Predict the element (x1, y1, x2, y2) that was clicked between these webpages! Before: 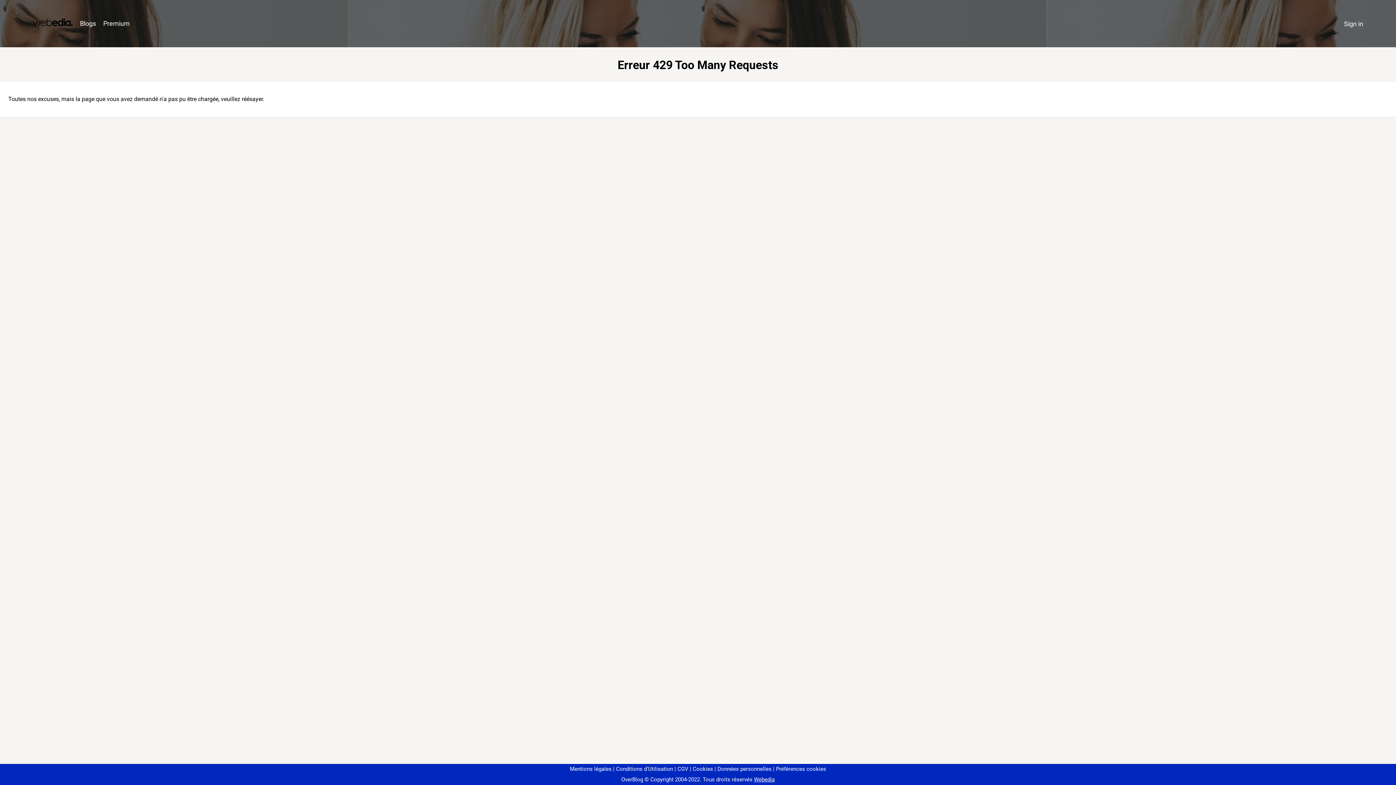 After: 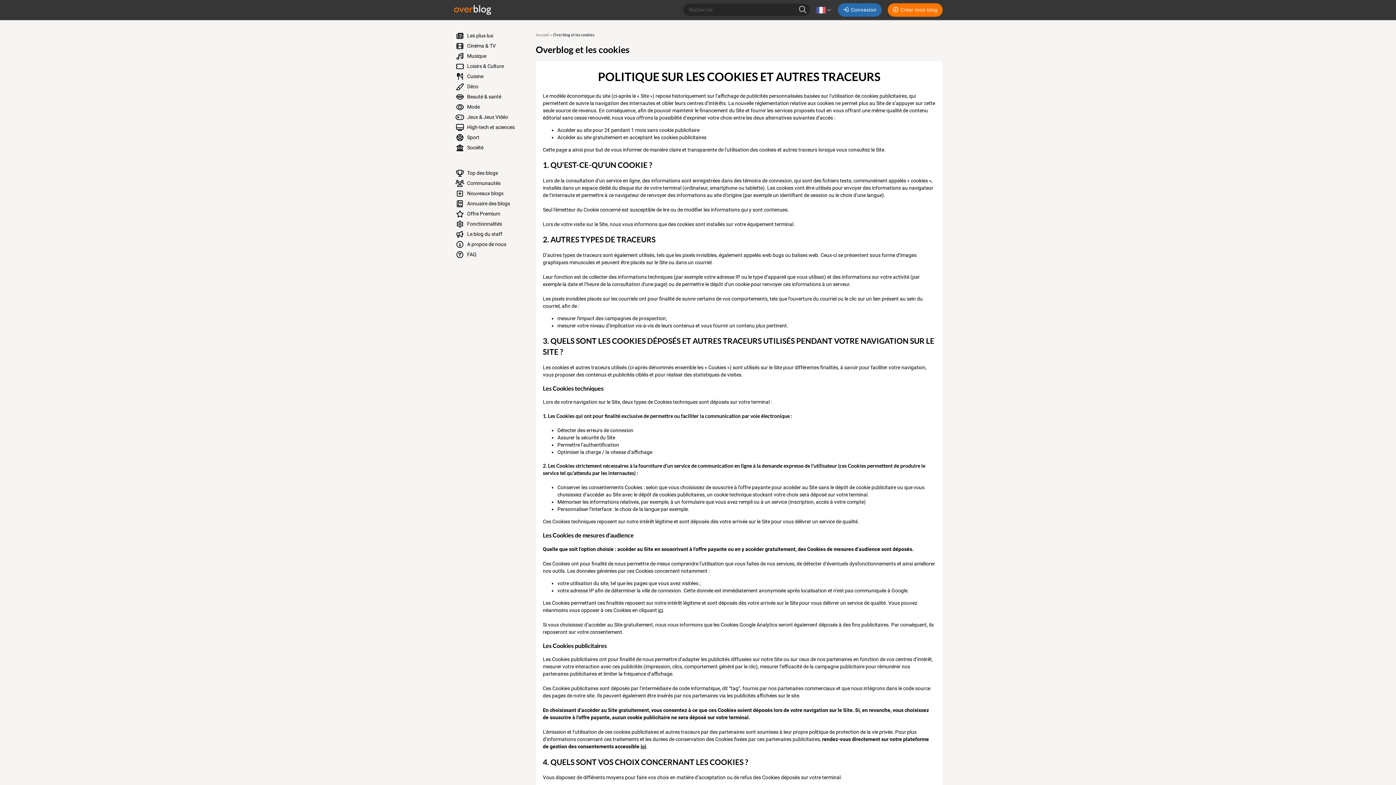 Action: bbox: (690, 766, 713, 772) label: Cookies